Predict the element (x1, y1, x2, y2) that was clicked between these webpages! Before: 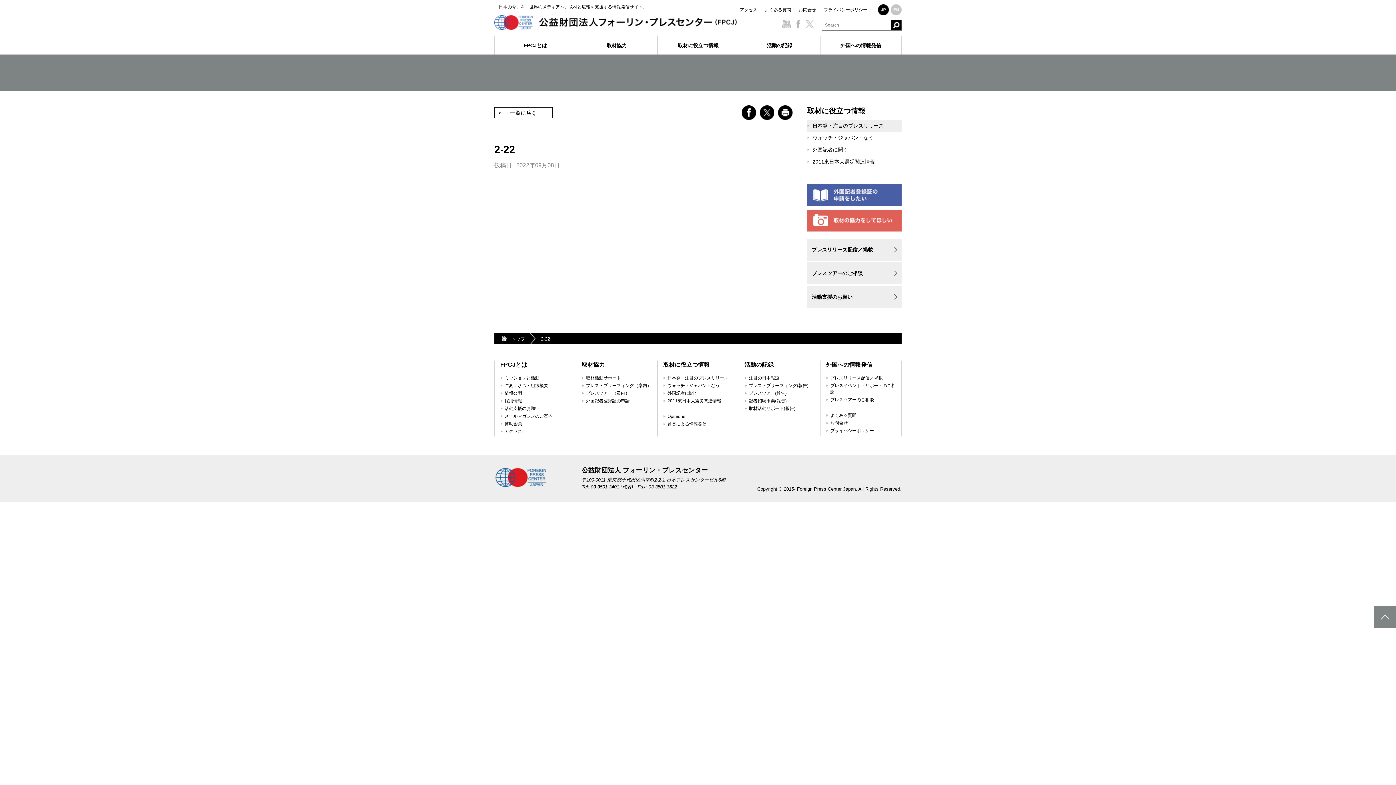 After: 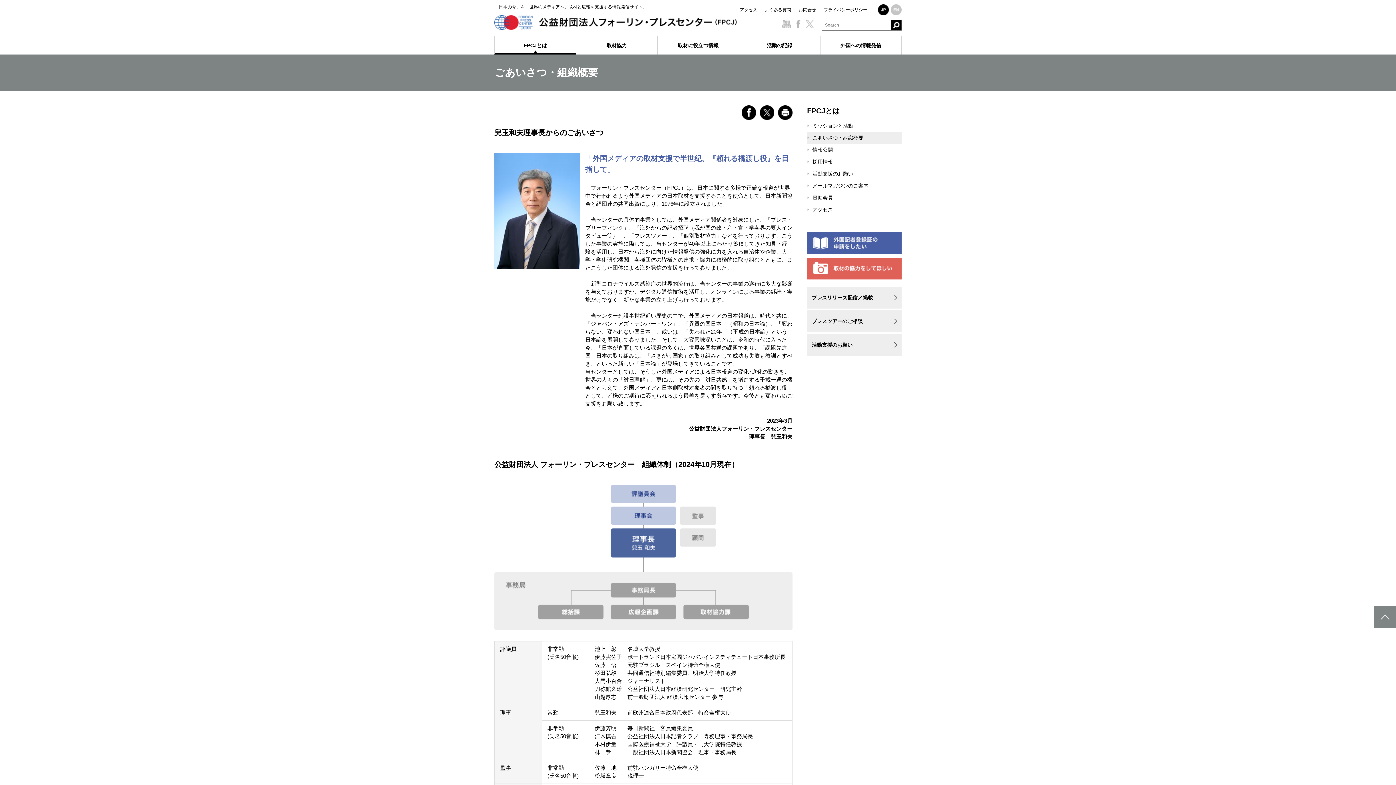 Action: label: ごあいさつ・組織概要 bbox: (504, 383, 548, 388)